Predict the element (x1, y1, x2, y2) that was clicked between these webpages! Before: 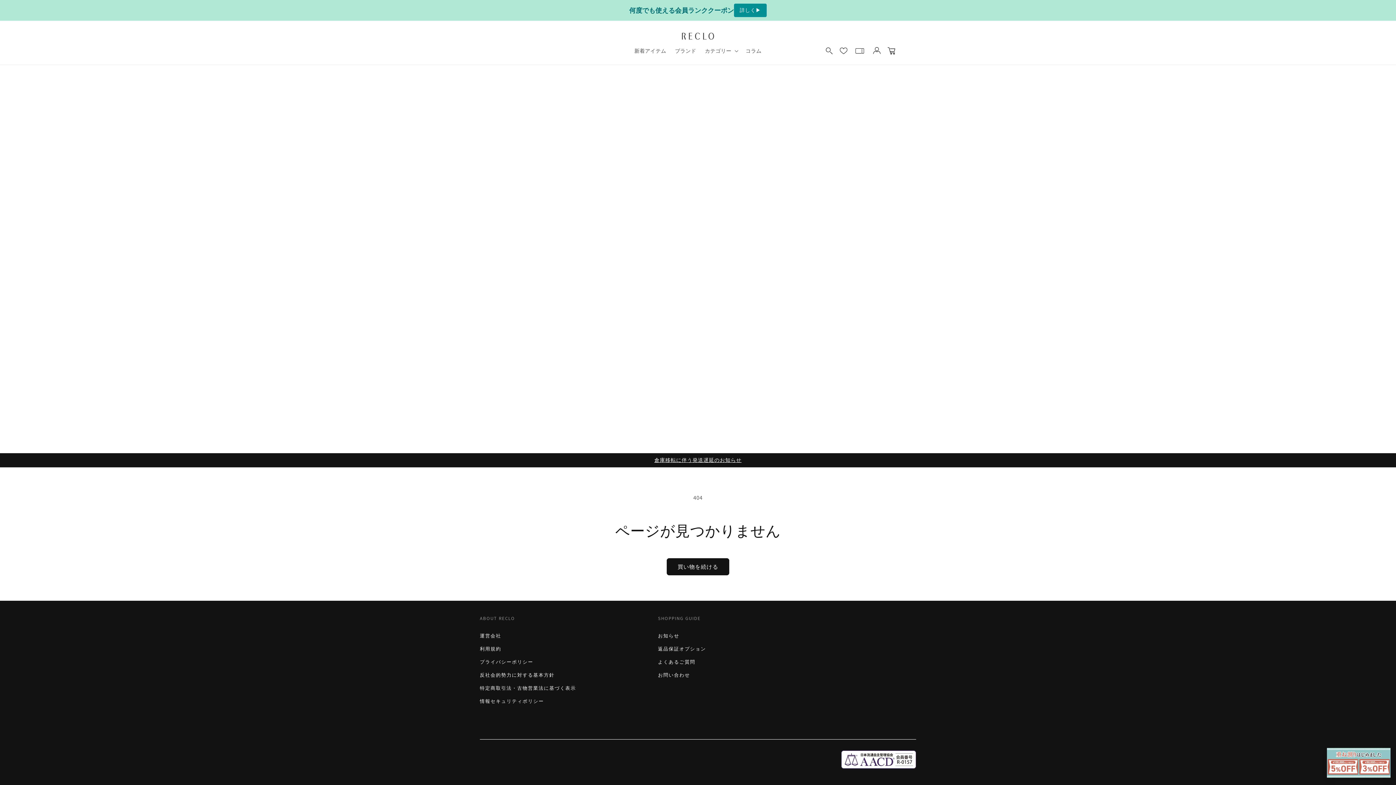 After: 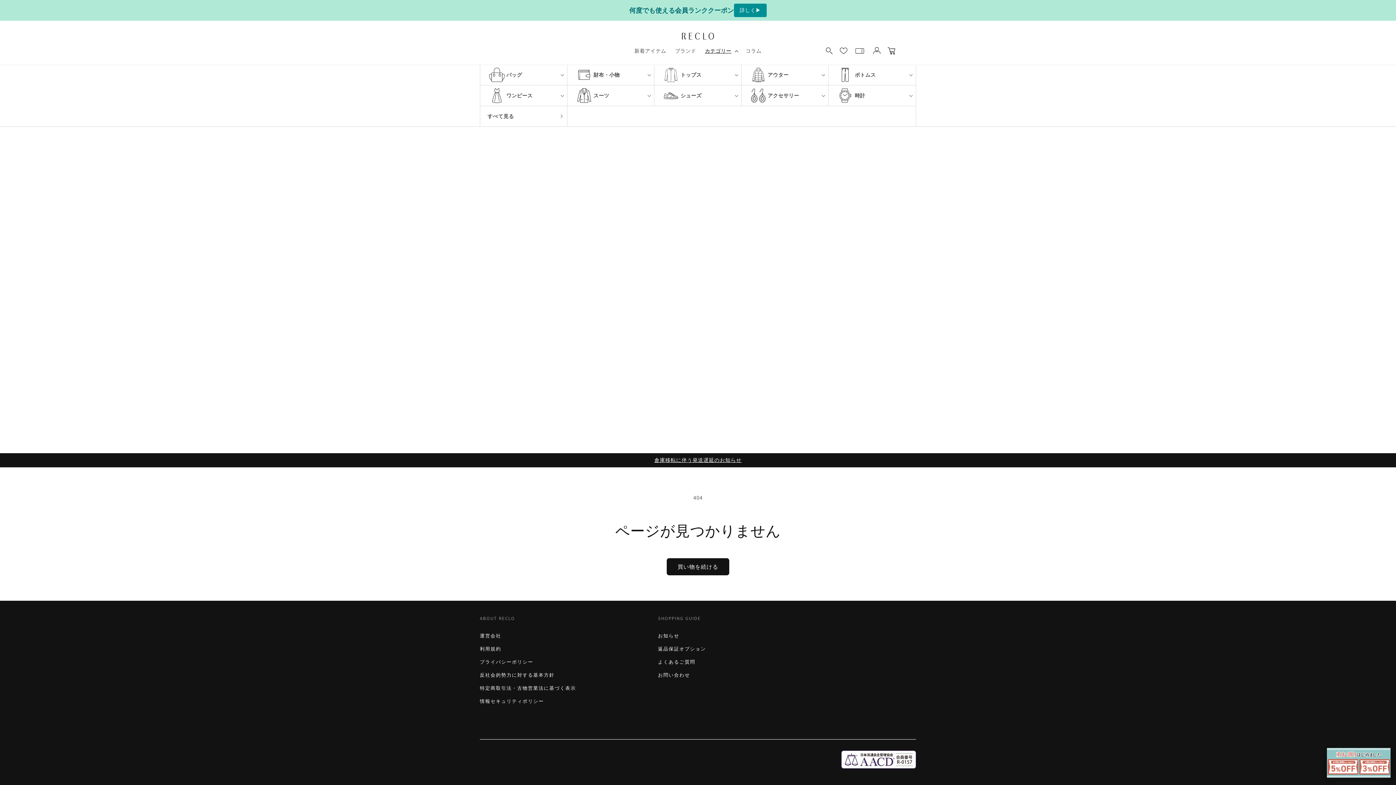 Action: label: カテゴリー bbox: (700, 43, 741, 58)